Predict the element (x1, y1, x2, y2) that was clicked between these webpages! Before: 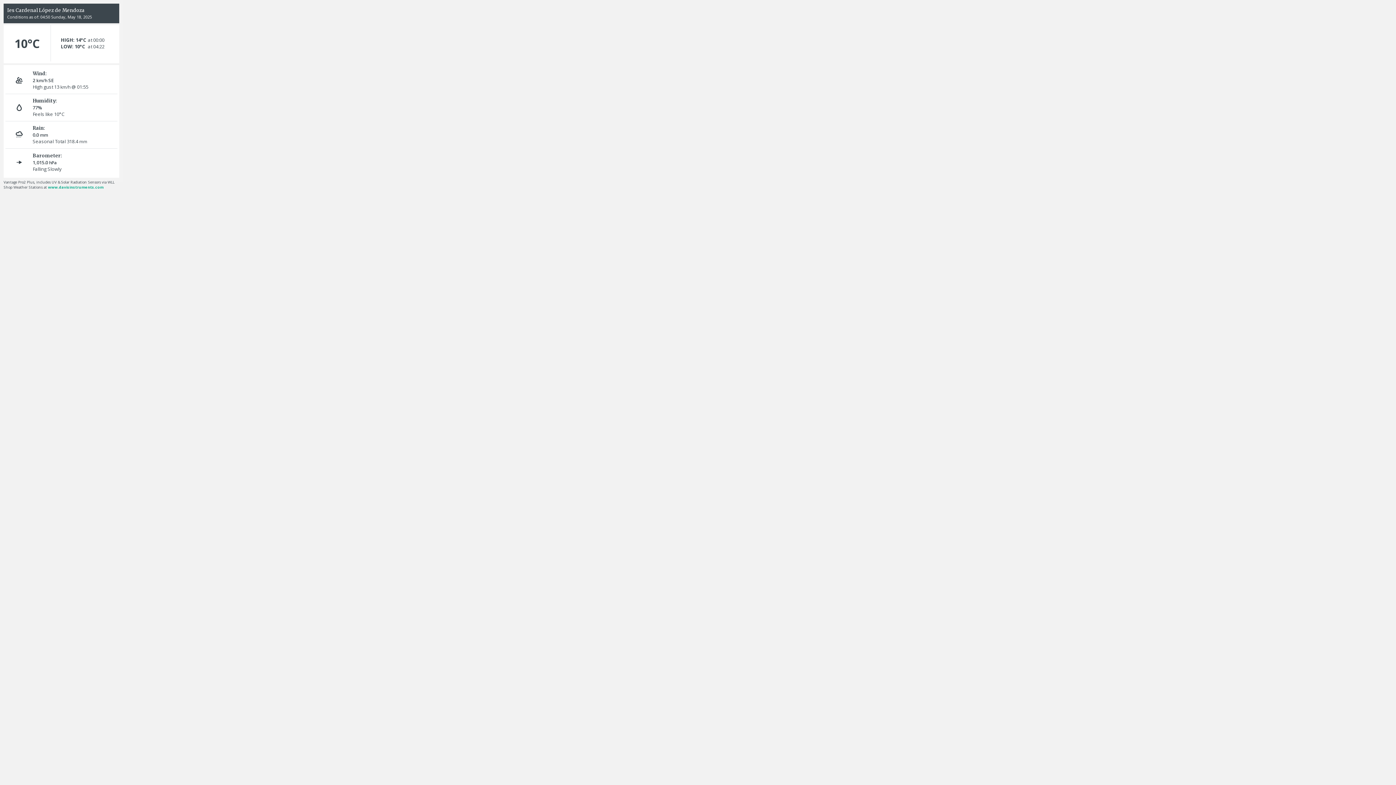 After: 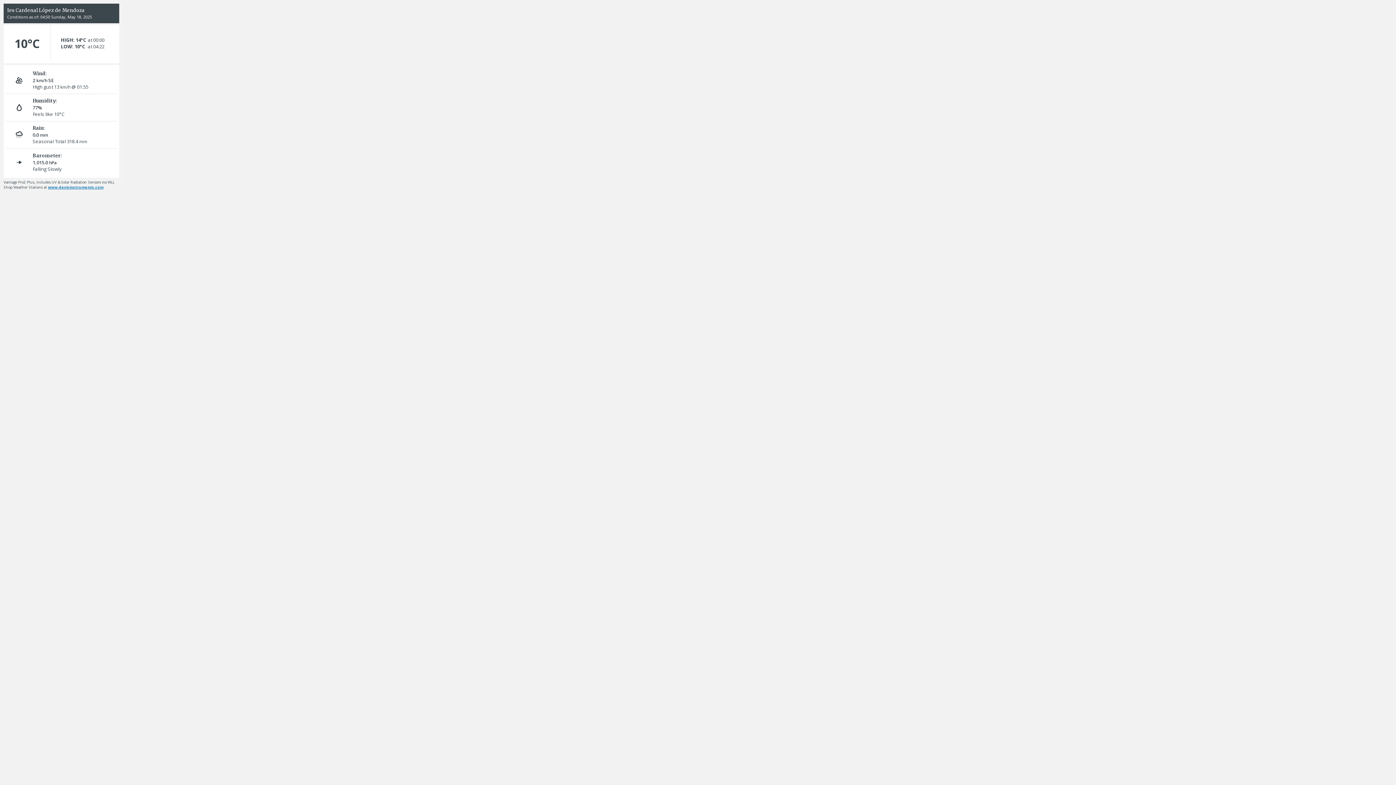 Action: label: www.davisinstruments.com bbox: (48, 184, 103, 189)